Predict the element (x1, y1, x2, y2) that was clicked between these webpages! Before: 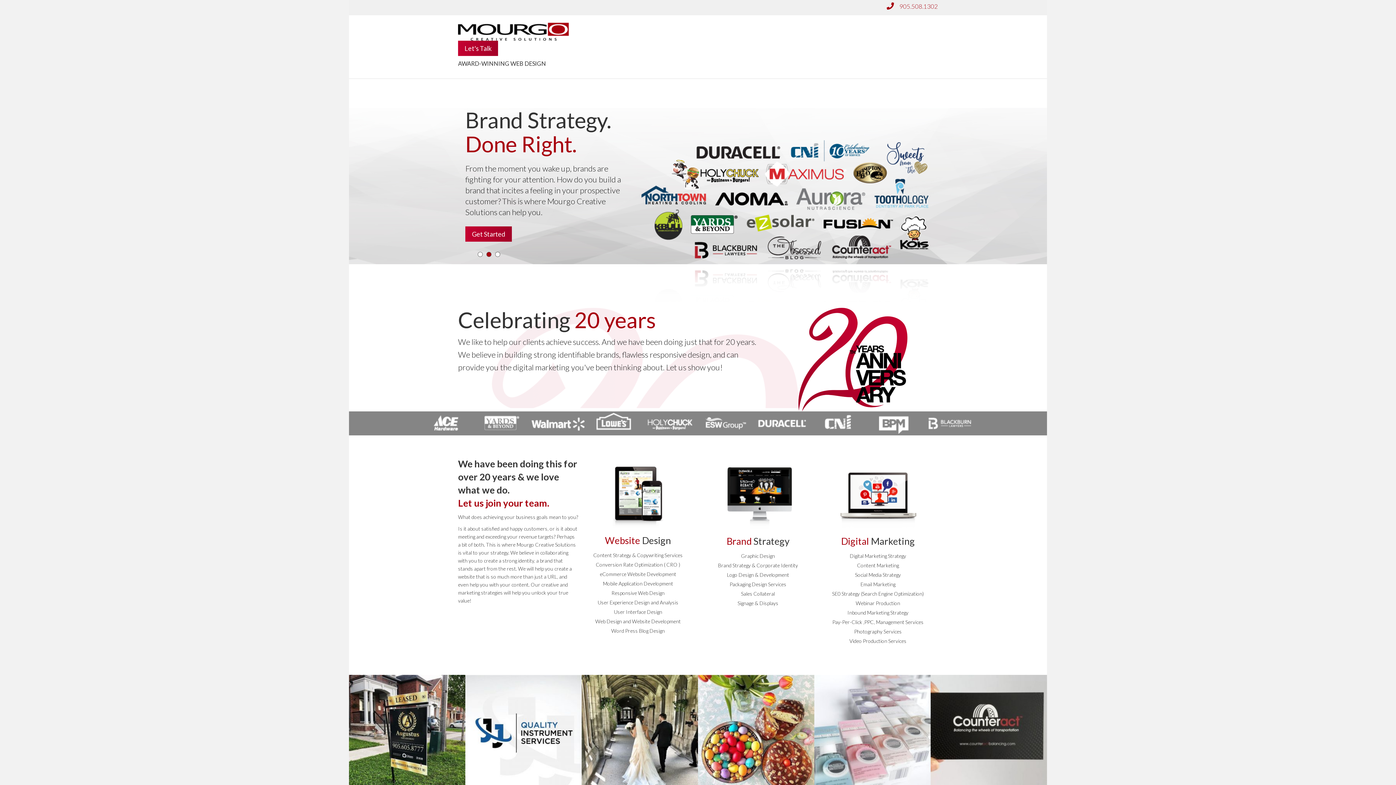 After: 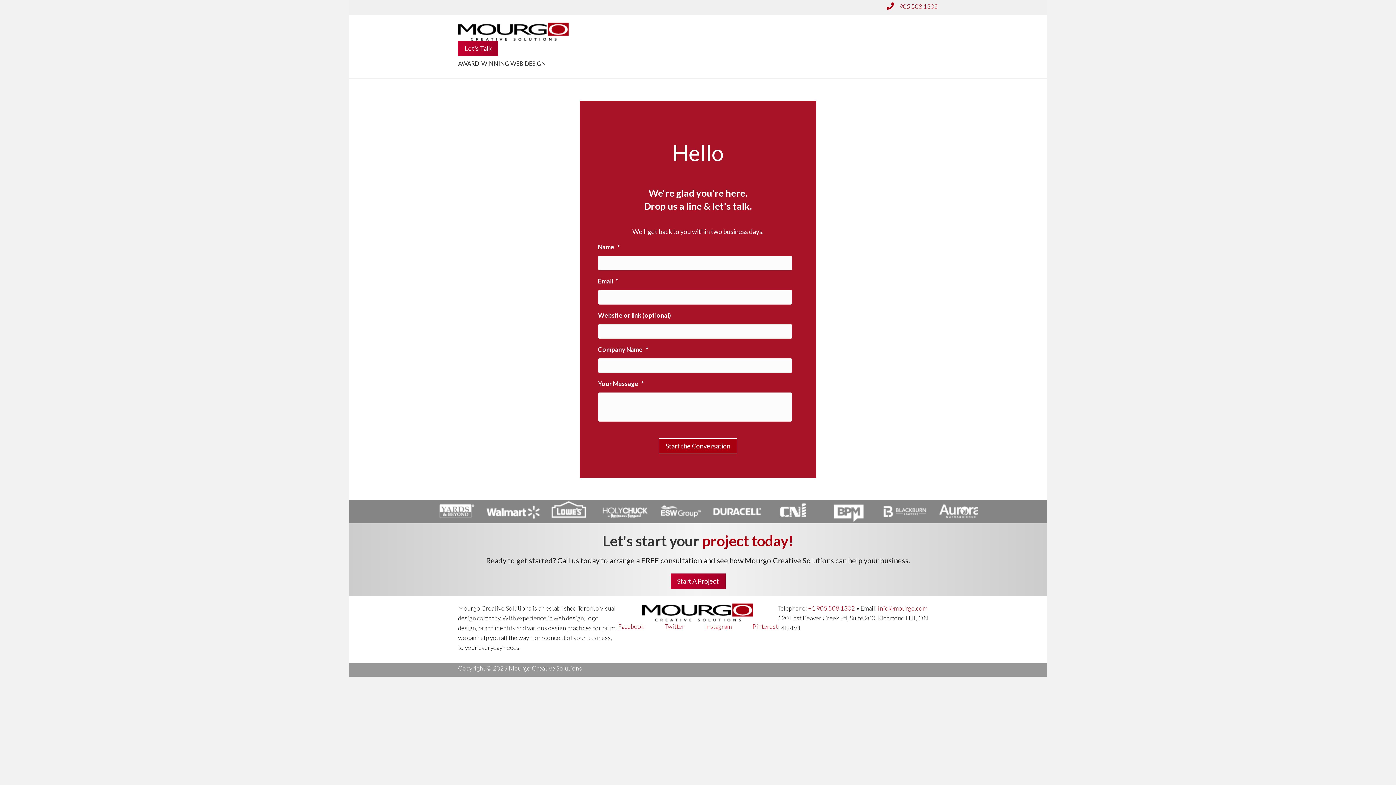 Action: bbox: (639, 139, 930, 308)